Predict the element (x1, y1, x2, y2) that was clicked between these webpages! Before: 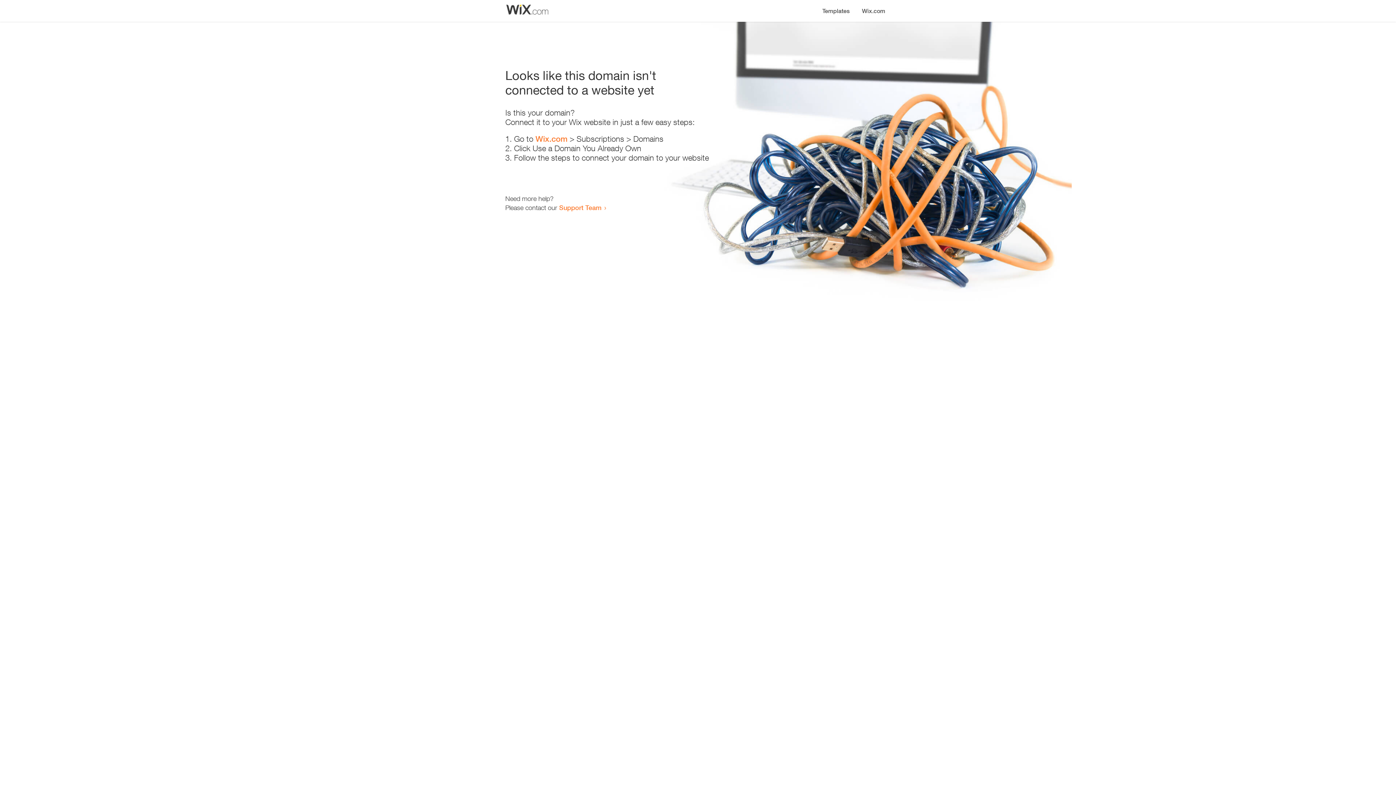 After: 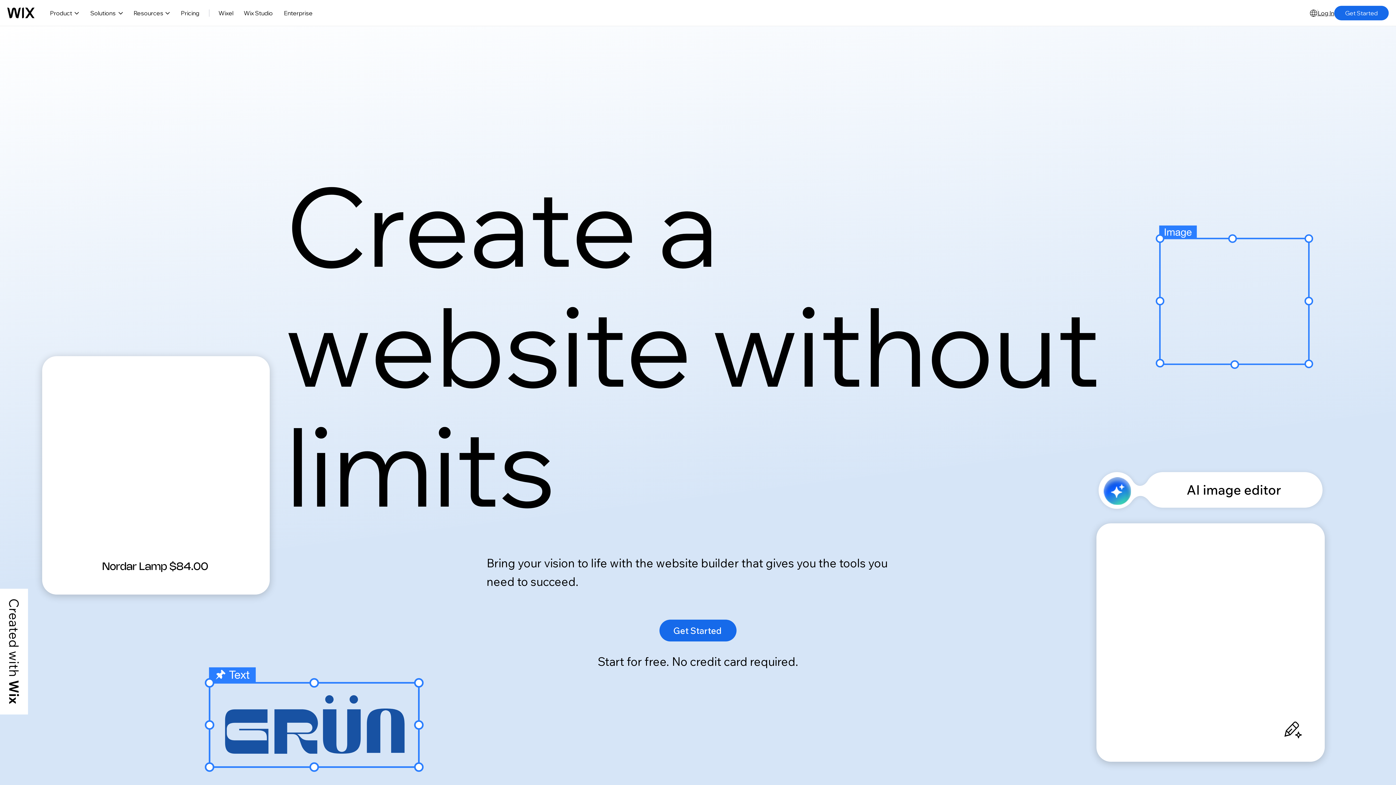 Action: label: Wix.com bbox: (535, 134, 567, 143)